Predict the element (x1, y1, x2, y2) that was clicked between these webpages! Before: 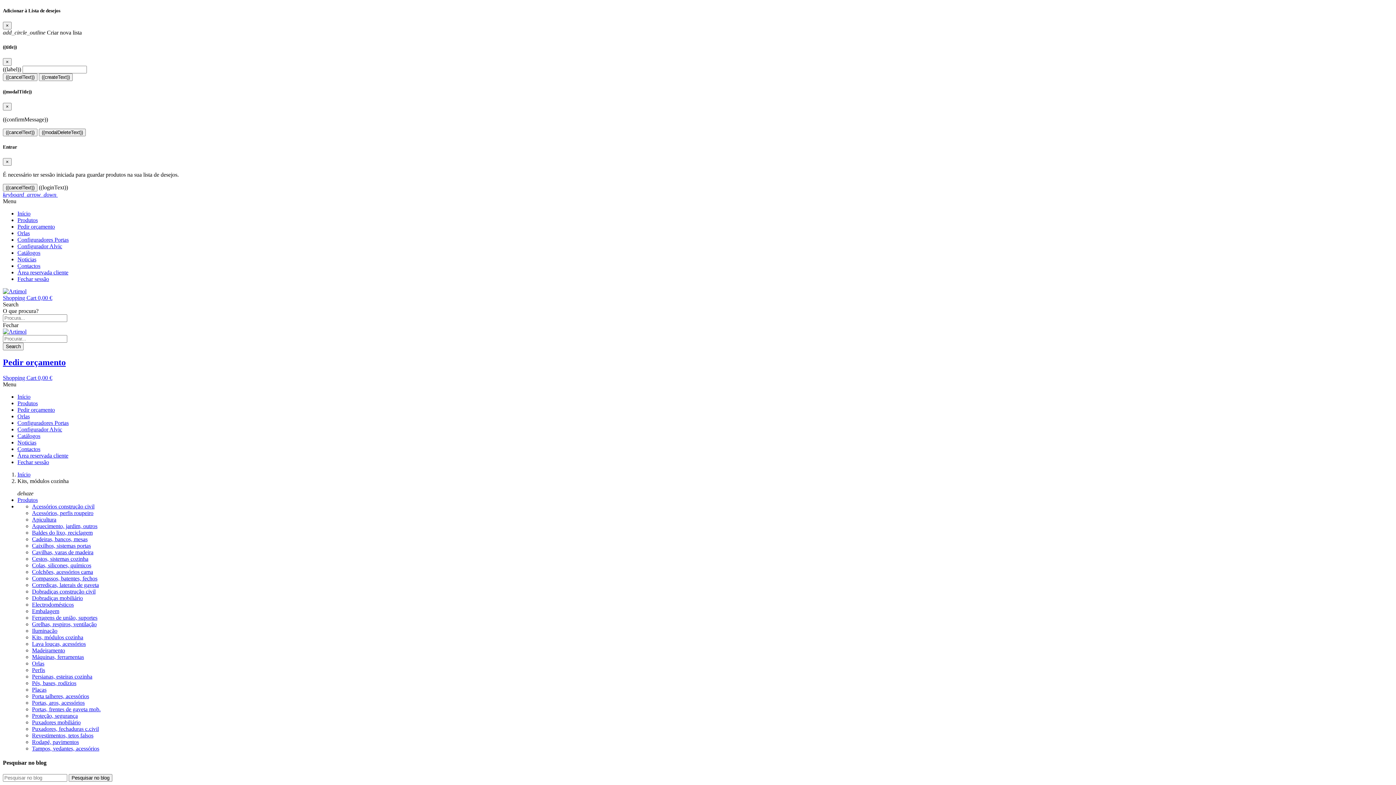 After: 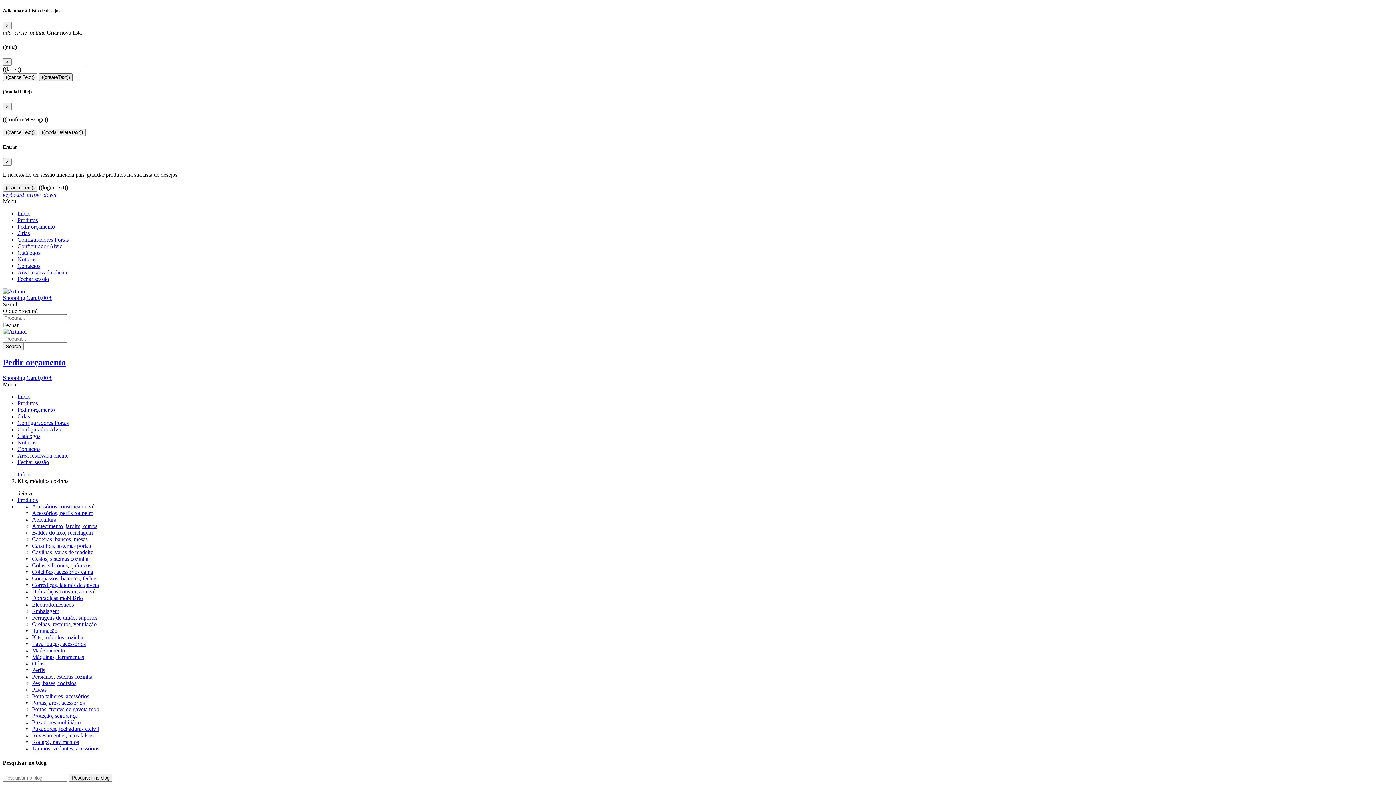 Action: bbox: (38, 73, 72, 80) label: ((createText))